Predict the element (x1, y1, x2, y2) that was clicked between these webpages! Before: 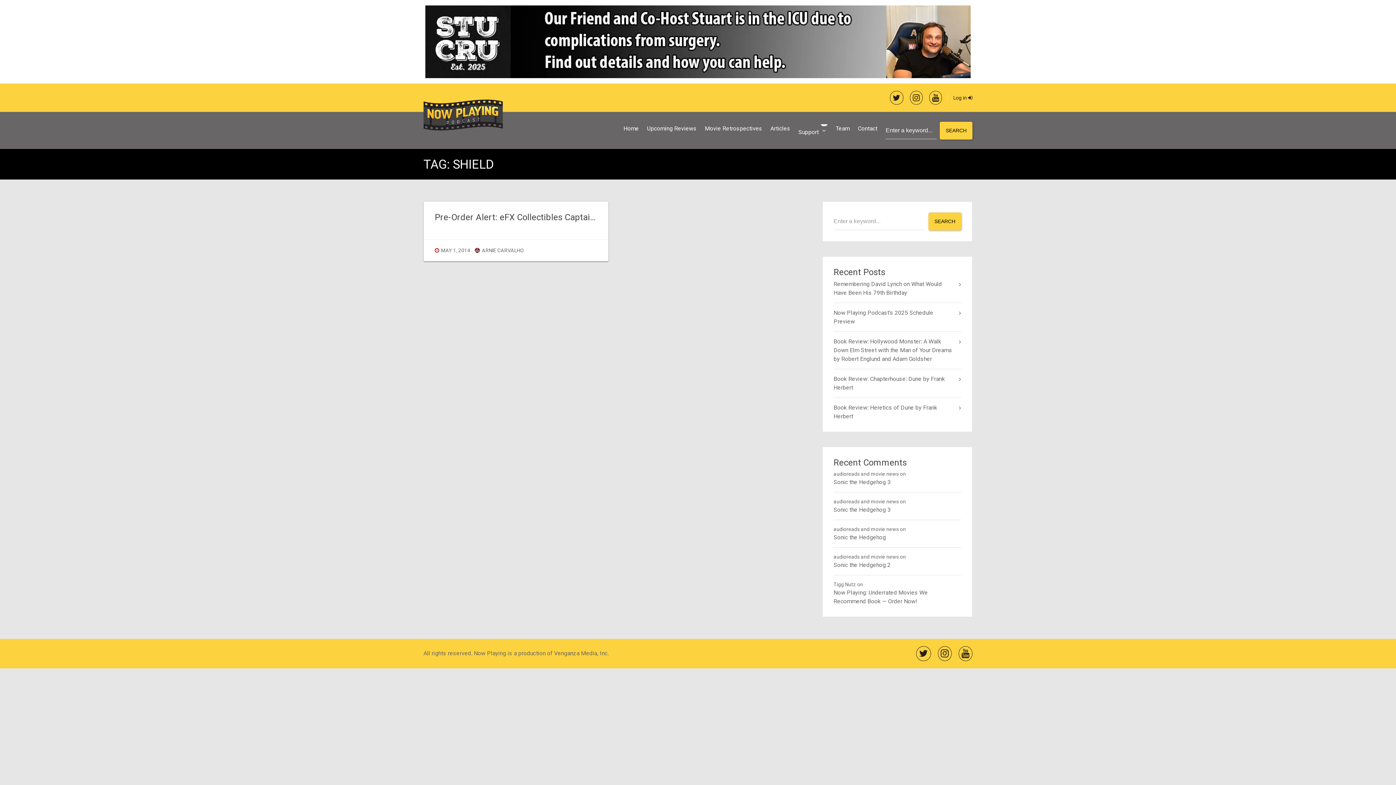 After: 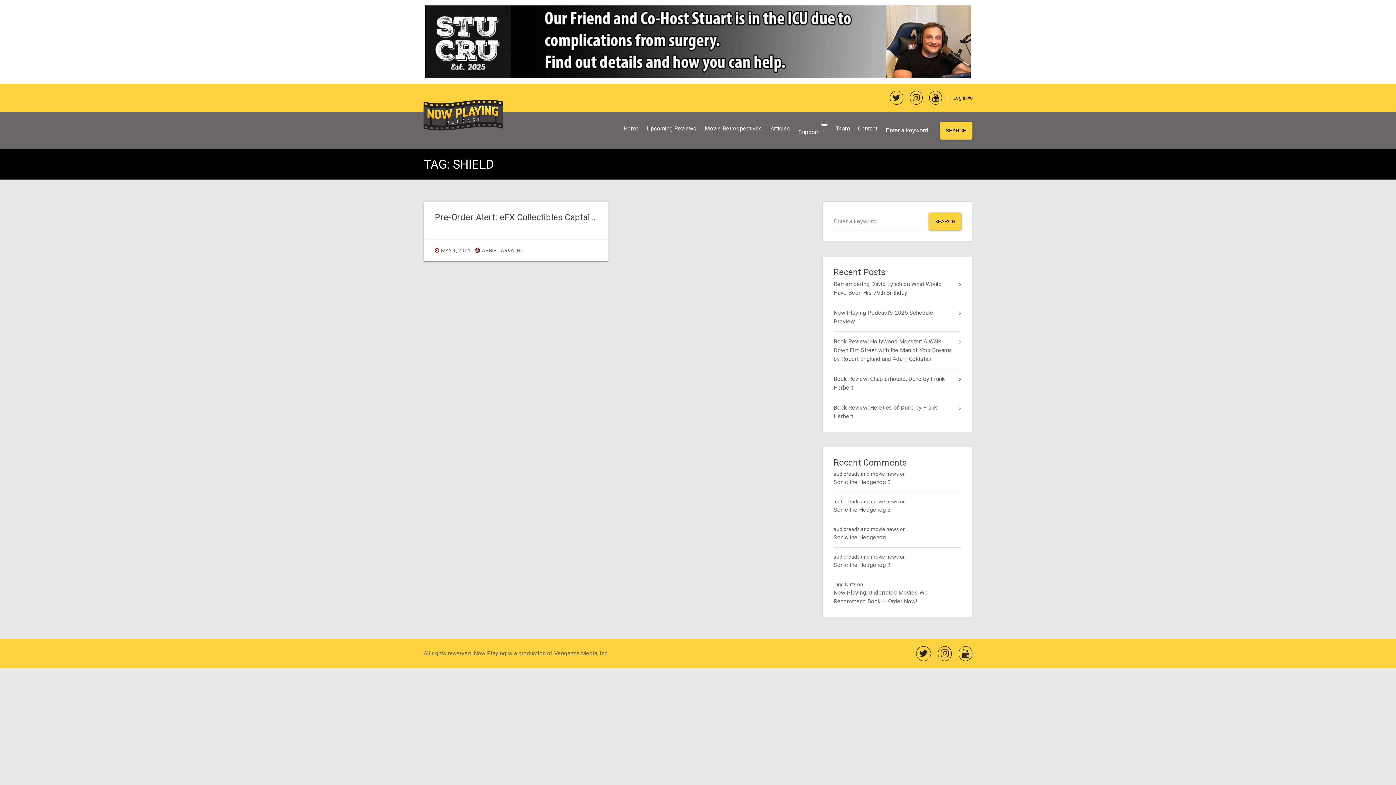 Action: bbox: (958, 651, 972, 658)